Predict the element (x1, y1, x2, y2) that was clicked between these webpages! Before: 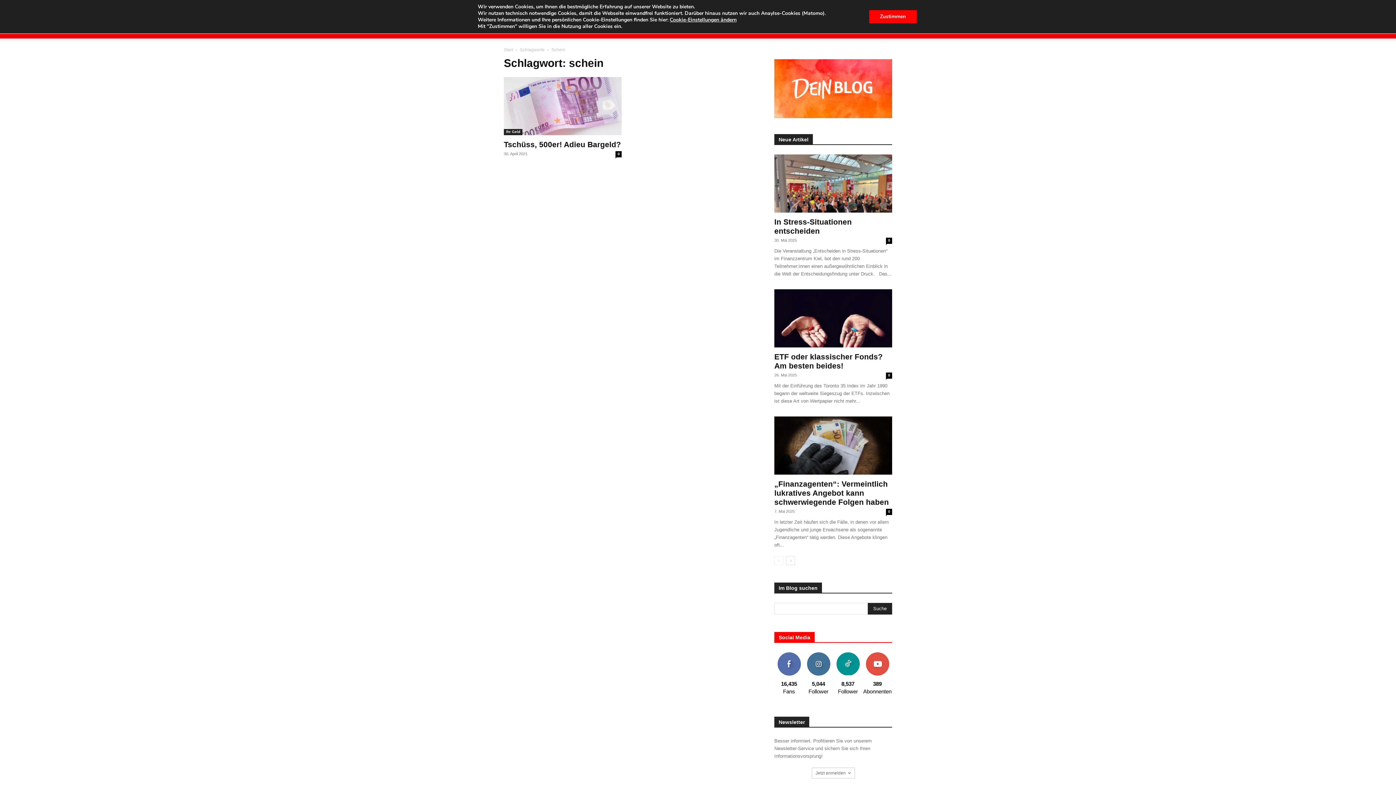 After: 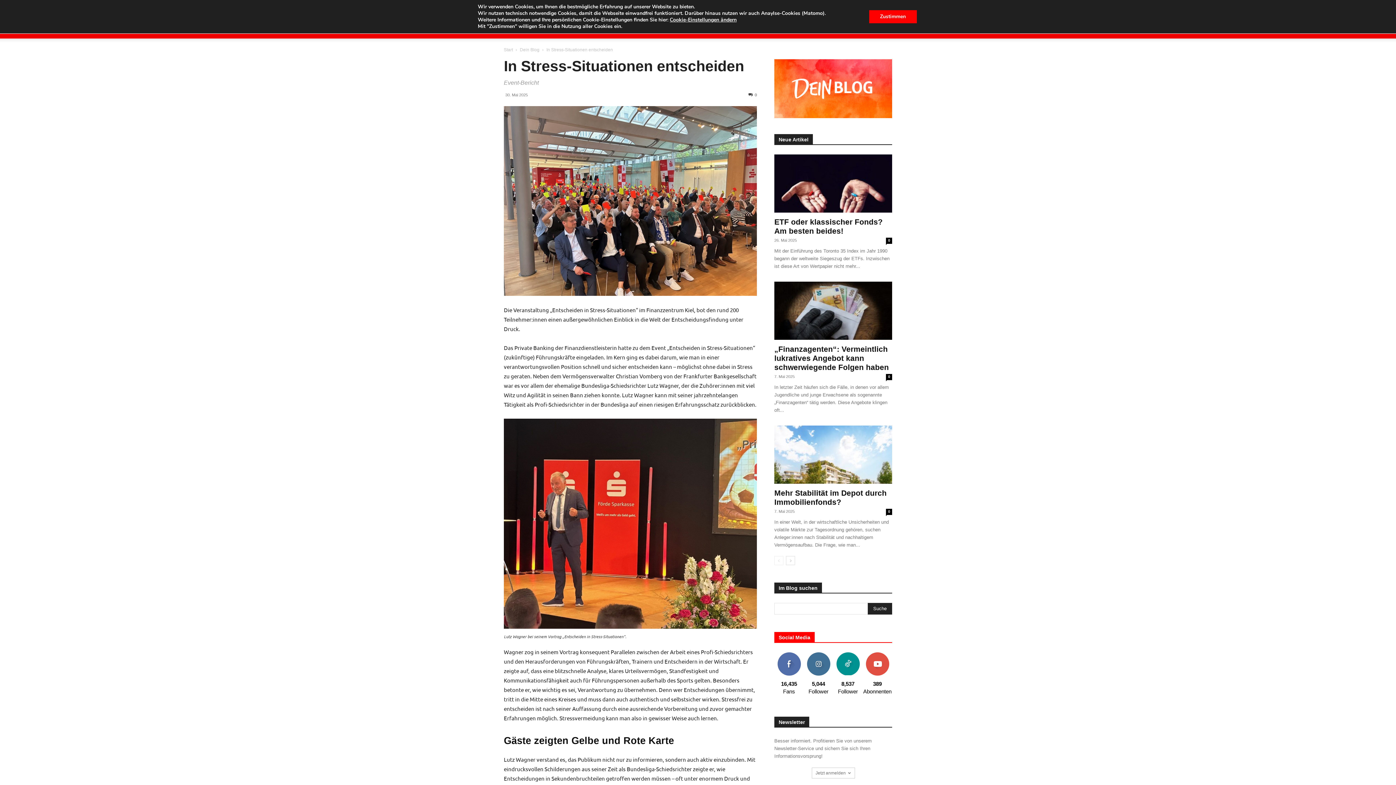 Action: bbox: (774, 154, 892, 212)